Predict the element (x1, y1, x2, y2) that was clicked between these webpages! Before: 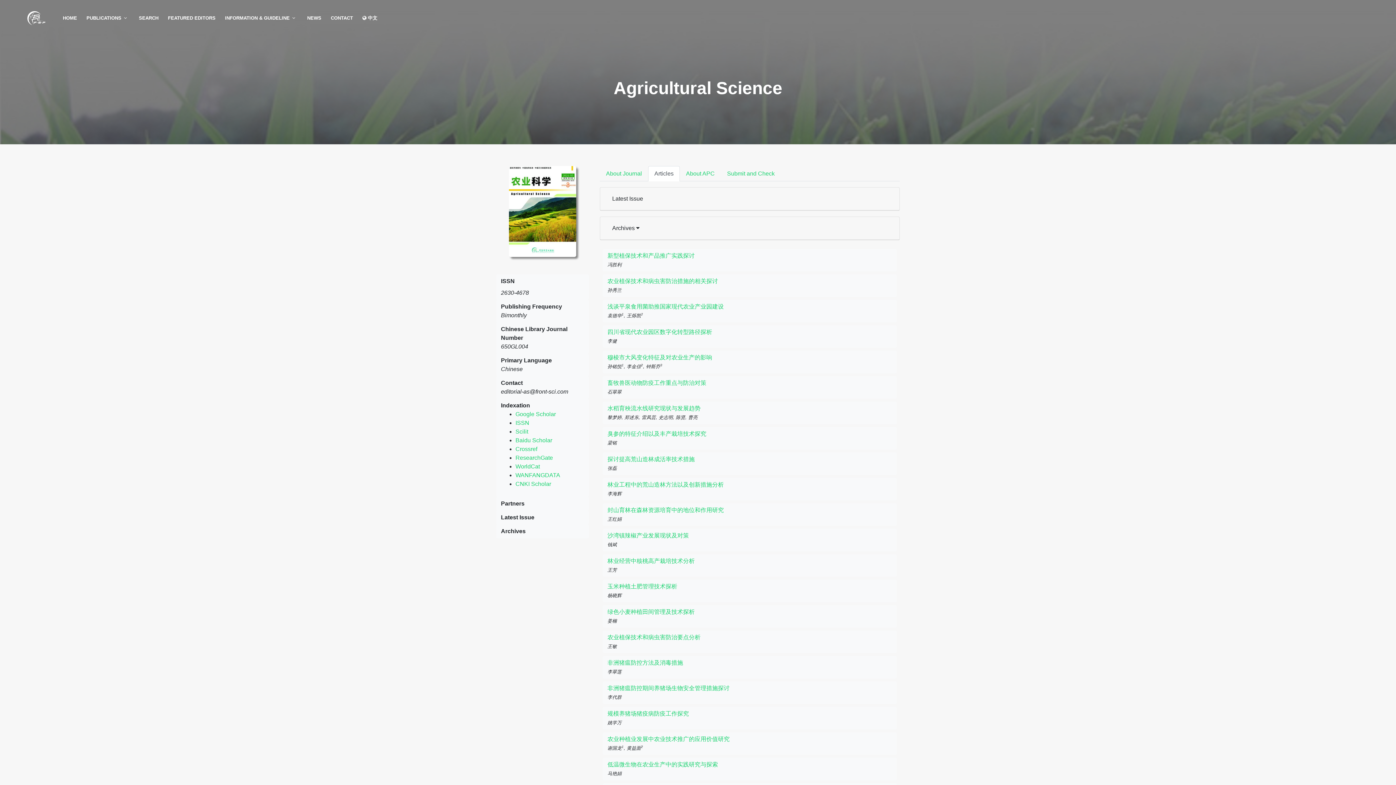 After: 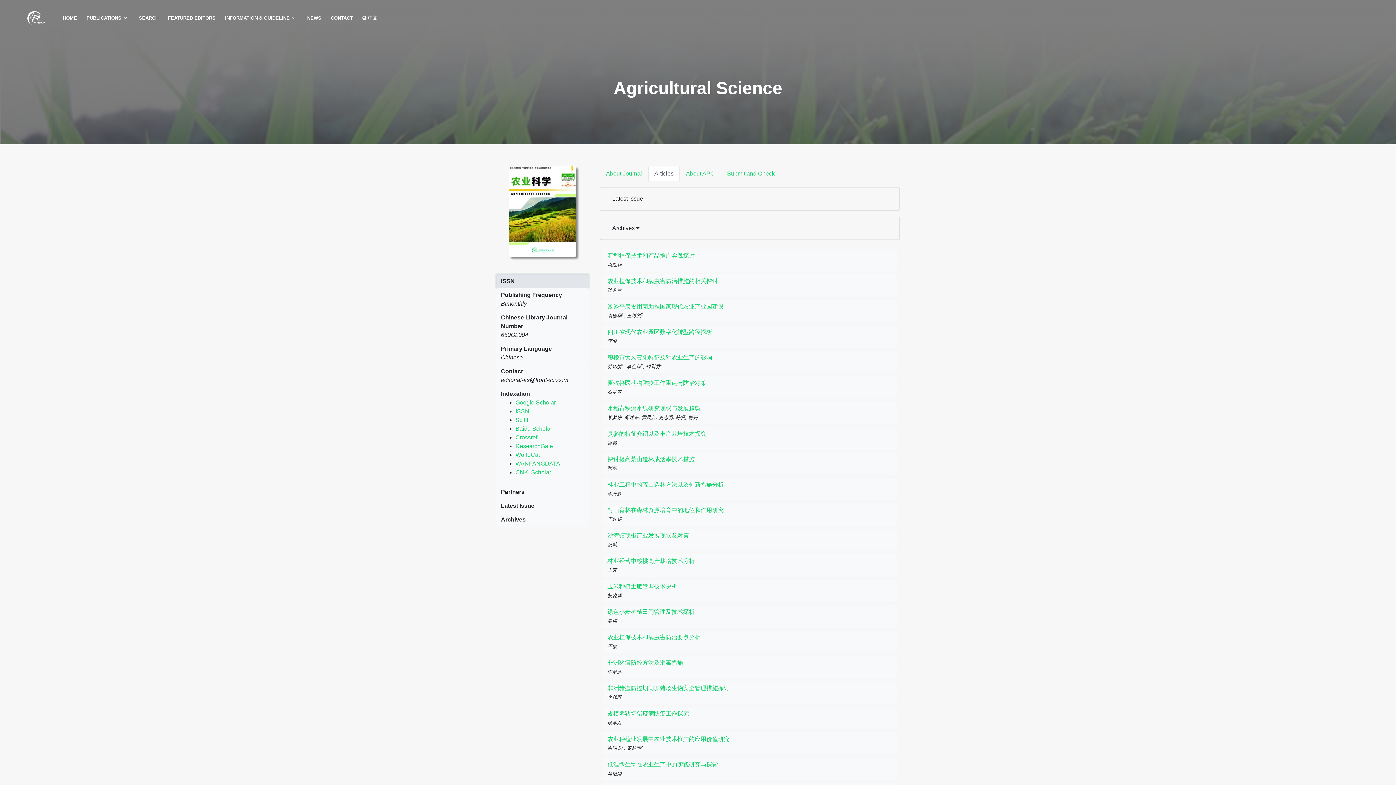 Action: label: ISSN
2630-4678 bbox: (496, 274, 589, 300)